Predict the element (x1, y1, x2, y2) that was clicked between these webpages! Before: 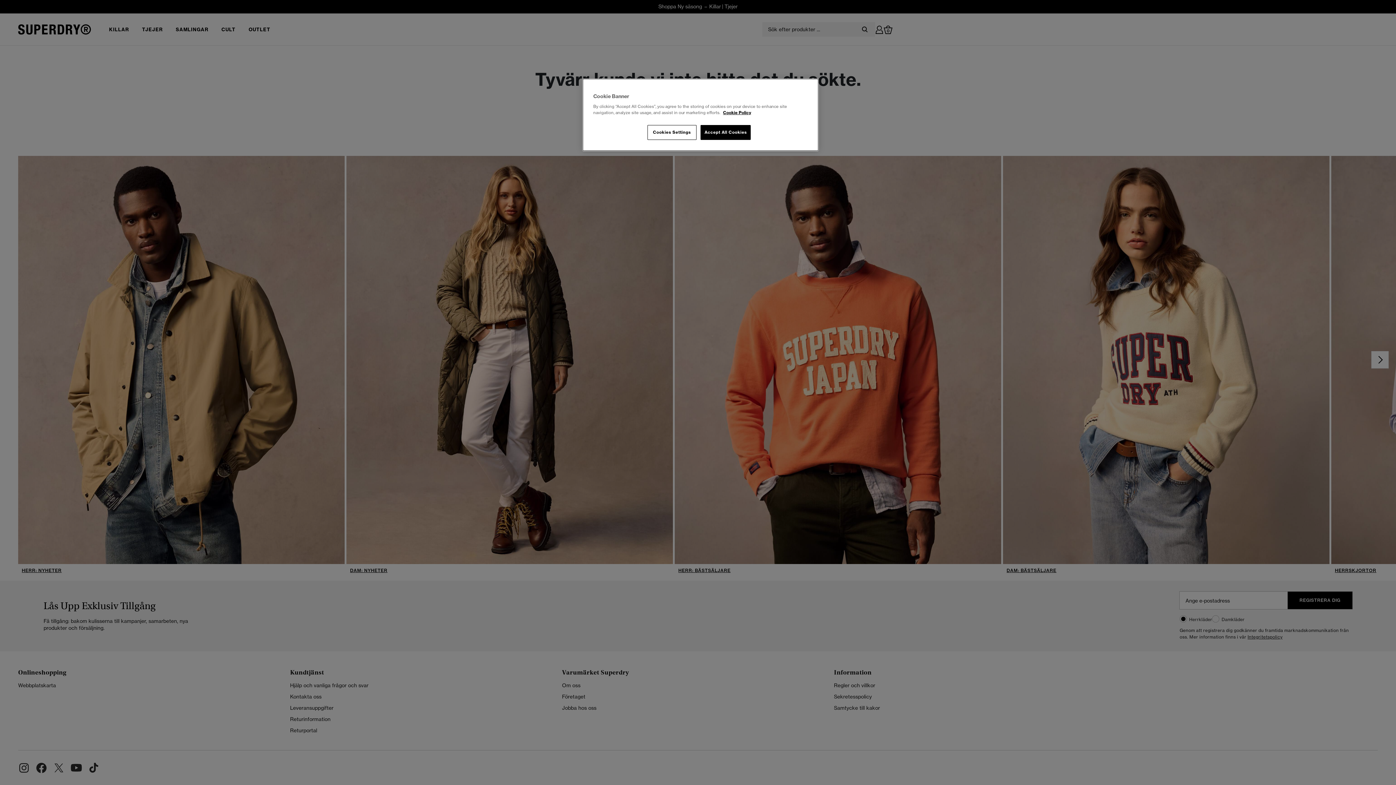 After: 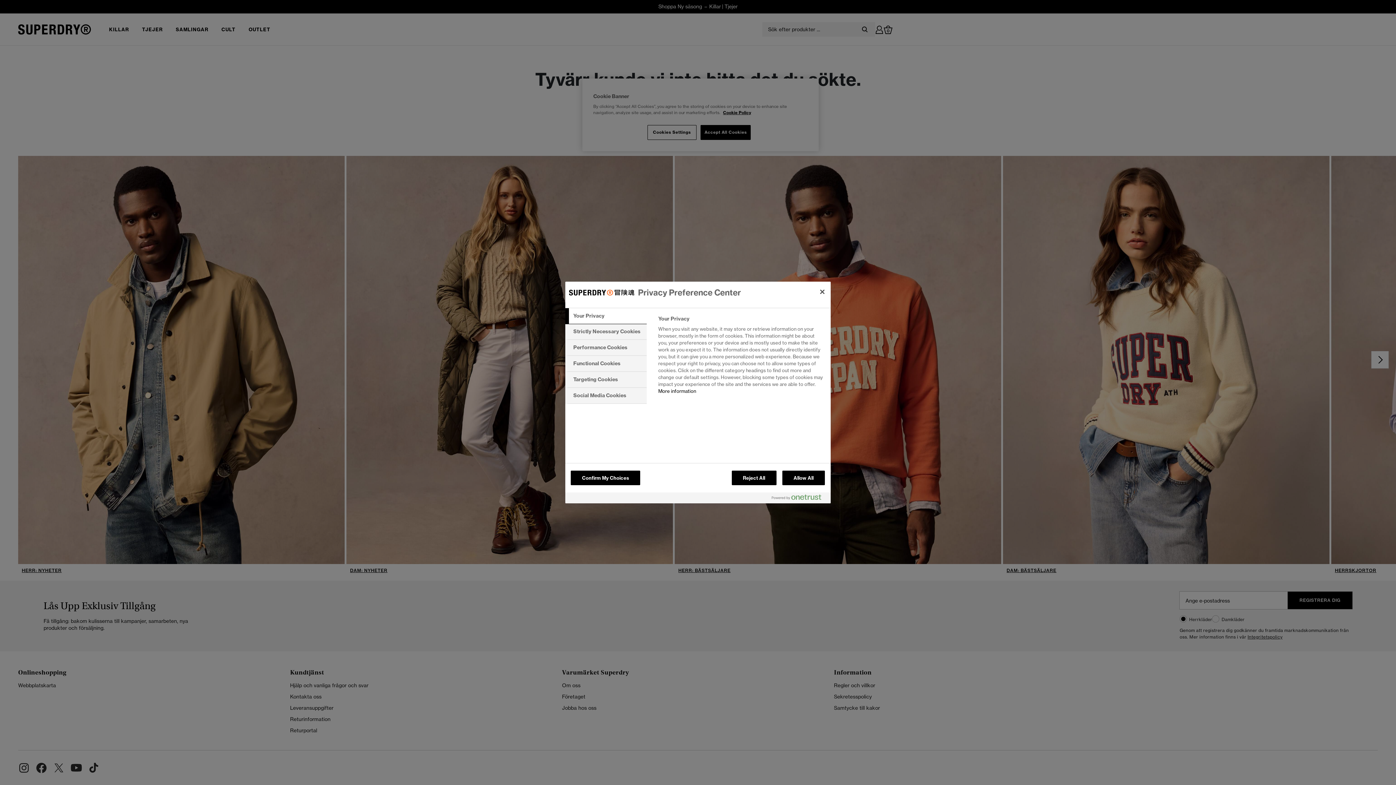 Action: bbox: (647, 125, 696, 140) label: Cookies Settings